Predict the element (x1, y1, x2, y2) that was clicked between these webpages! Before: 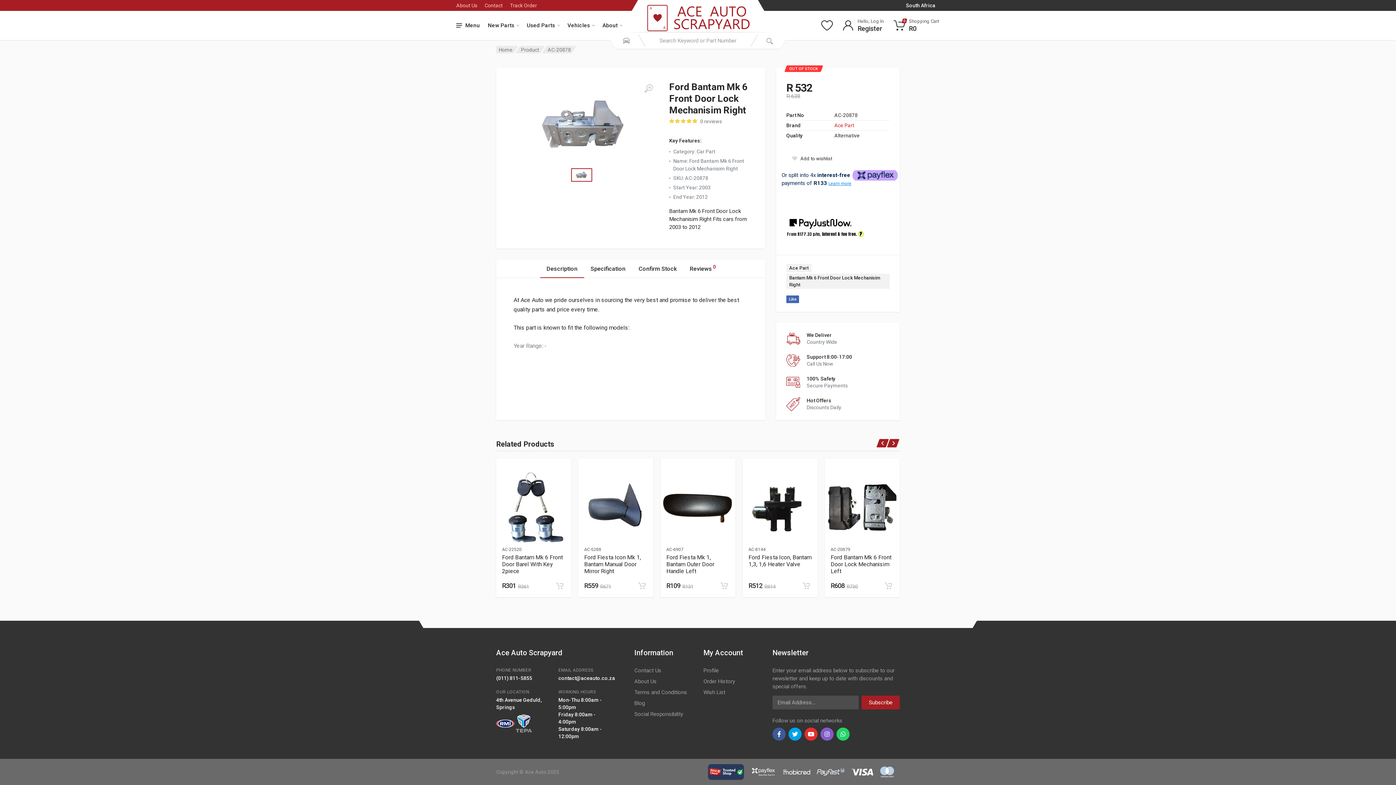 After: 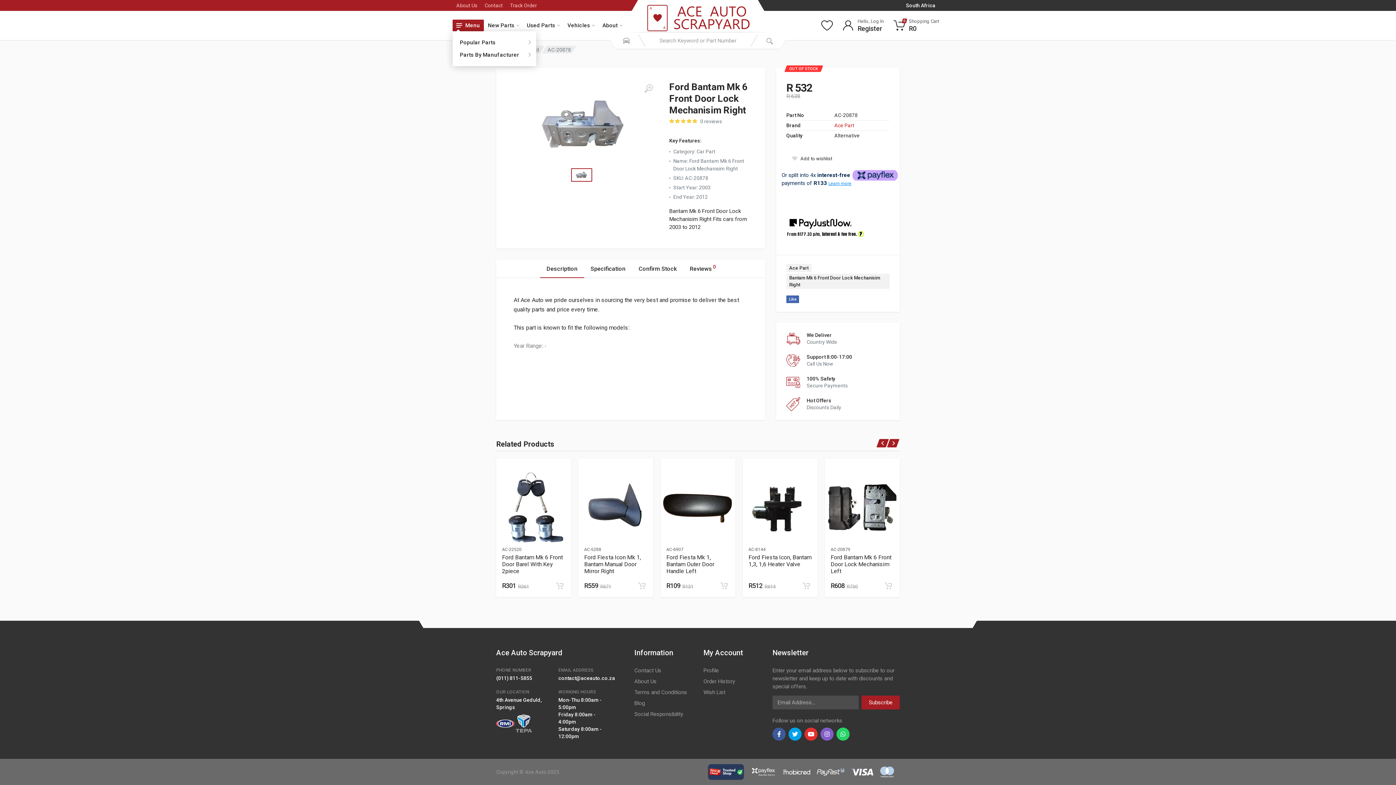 Action: bbox: (452, 19, 484, 31) label: Menu